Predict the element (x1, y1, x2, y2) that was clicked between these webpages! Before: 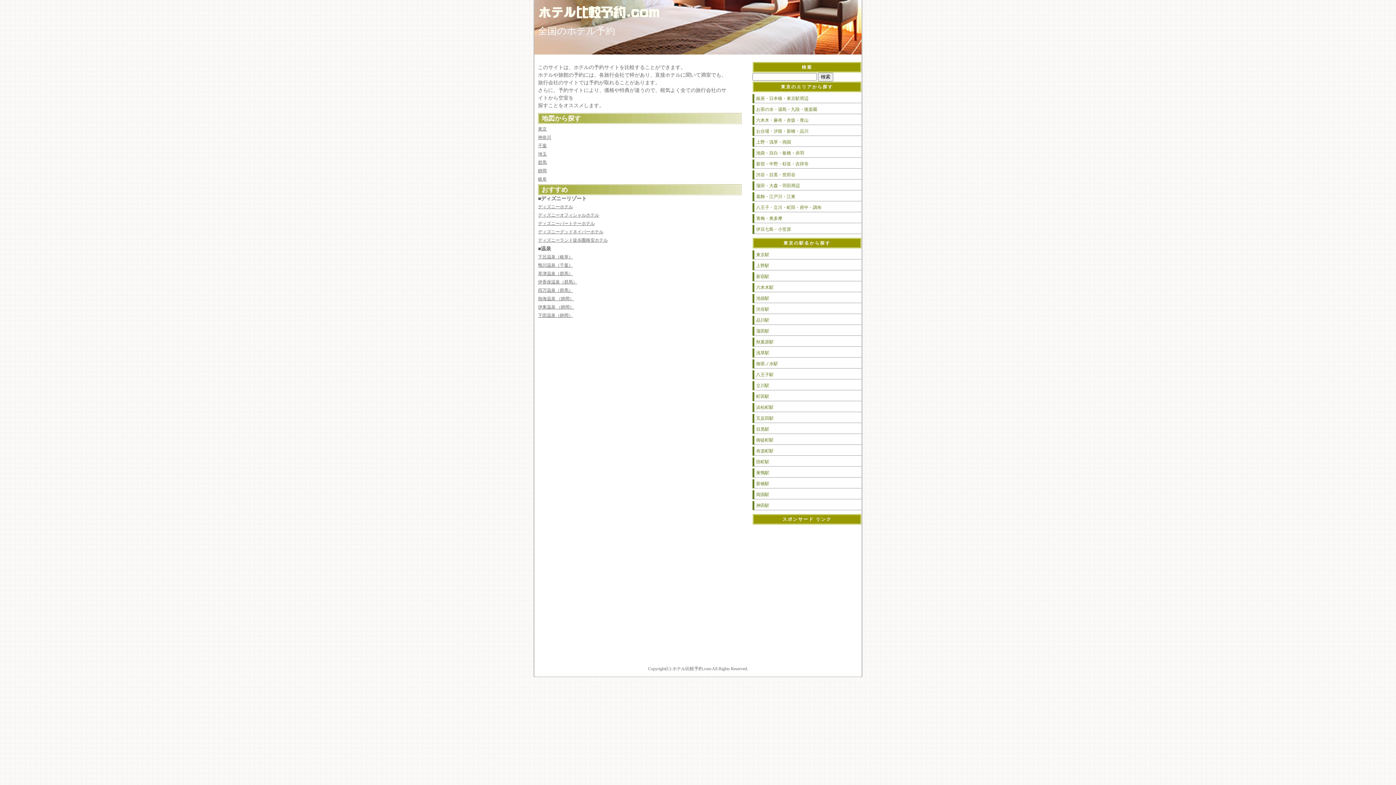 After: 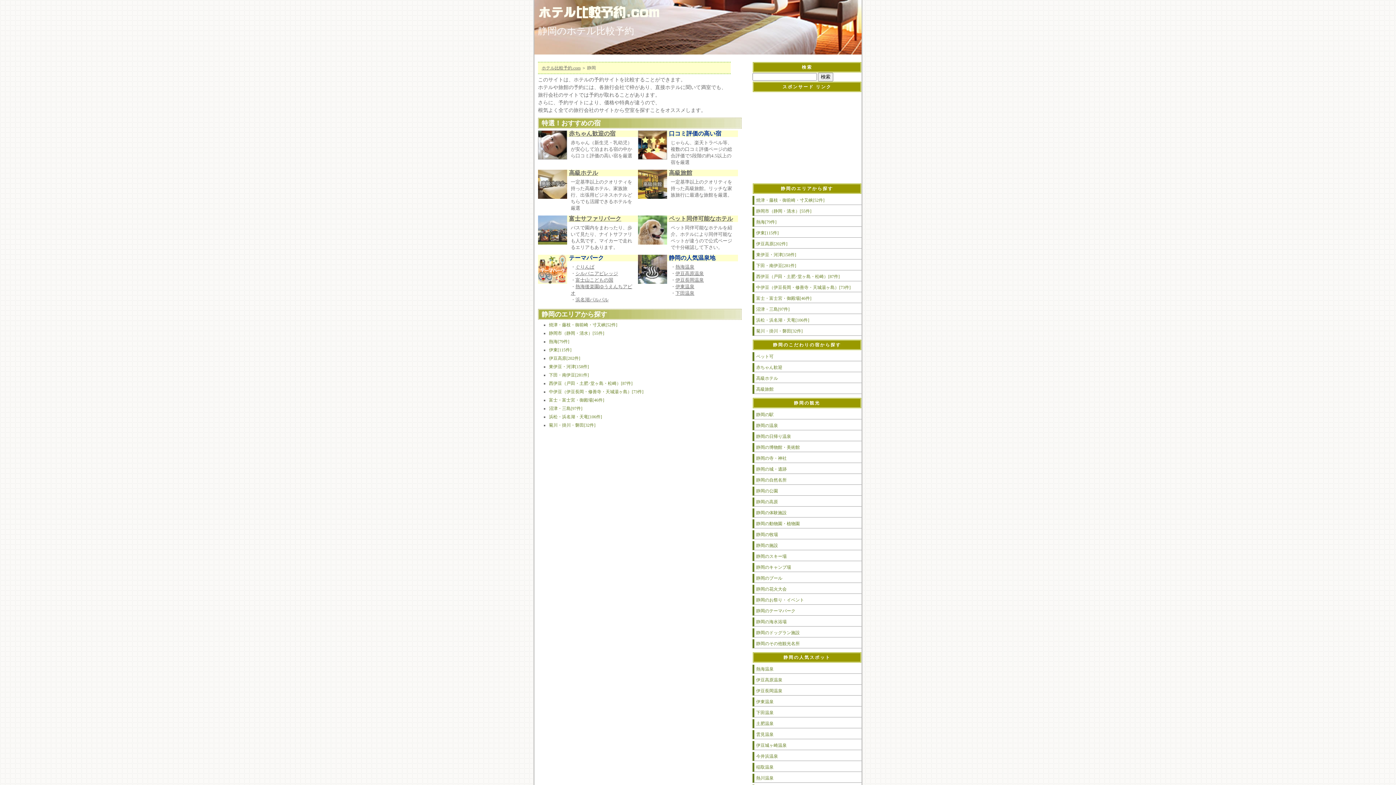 Action: bbox: (538, 168, 546, 173) label: 静岡